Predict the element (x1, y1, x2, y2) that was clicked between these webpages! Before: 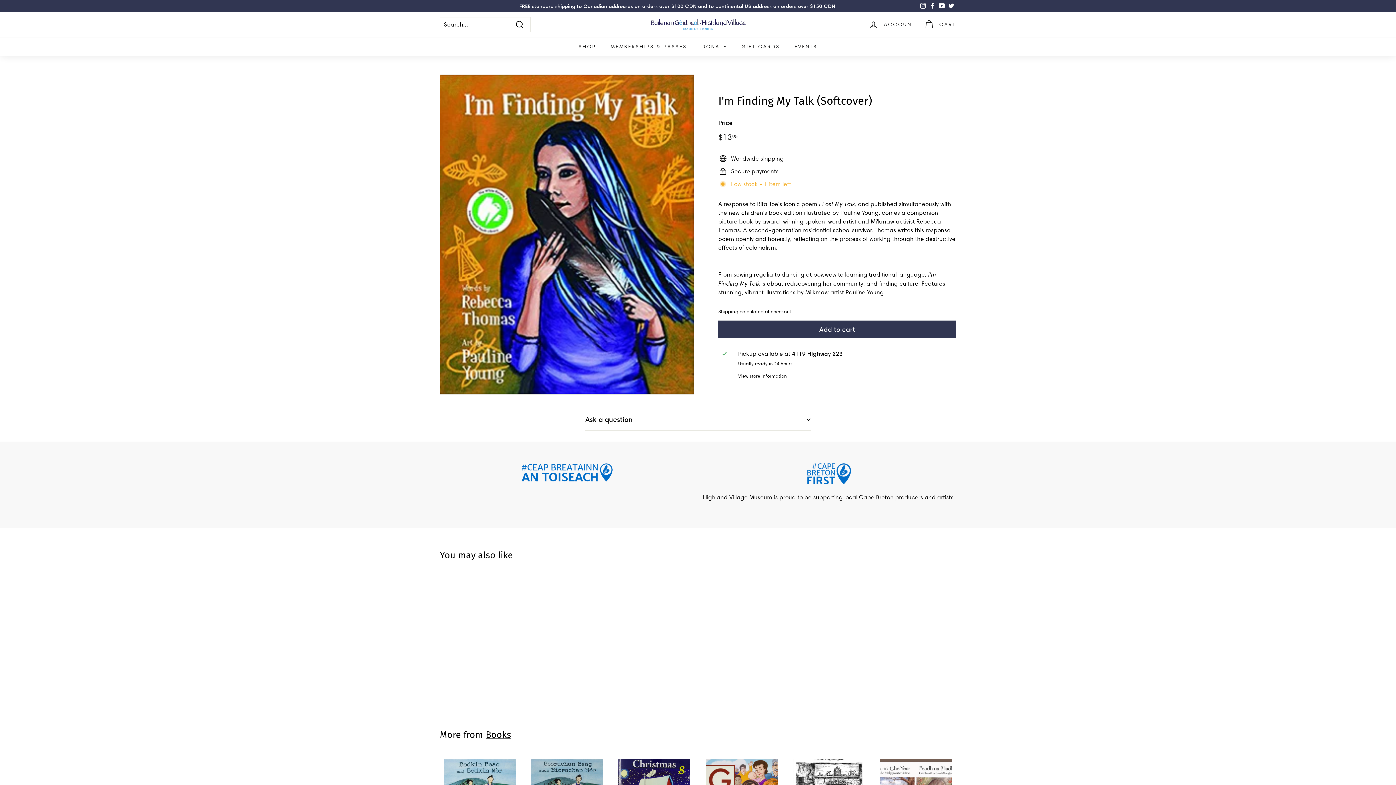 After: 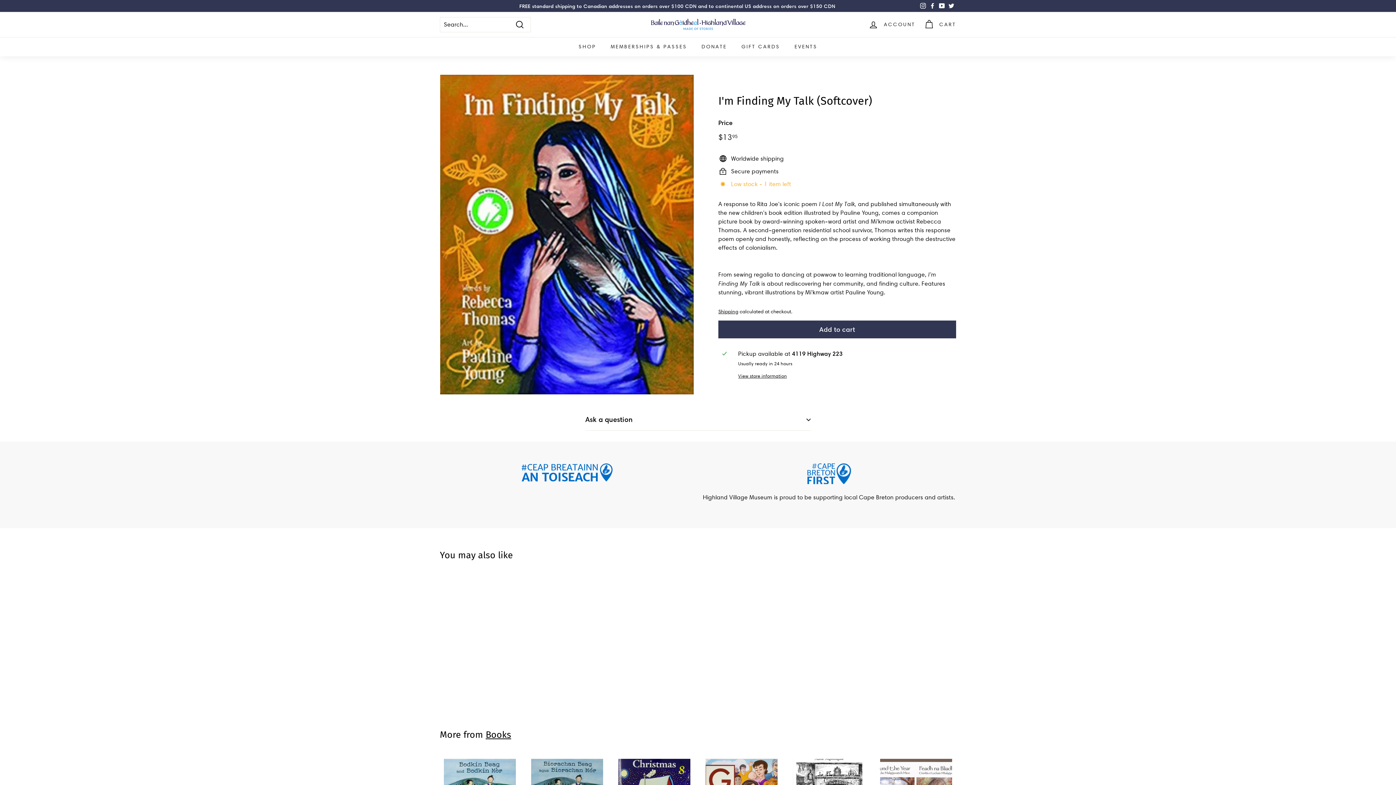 Action: label: Twitter bbox: (946, 0, 956, 11)